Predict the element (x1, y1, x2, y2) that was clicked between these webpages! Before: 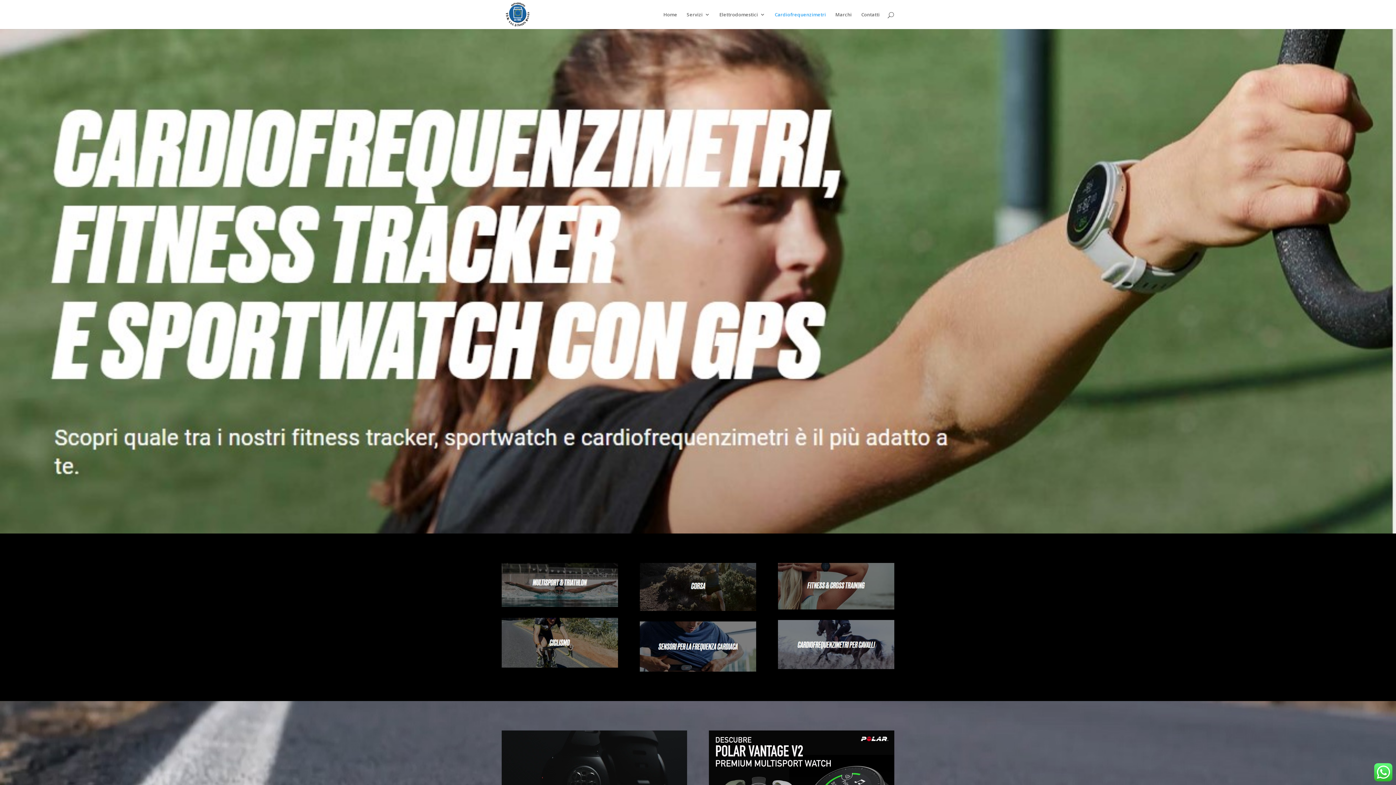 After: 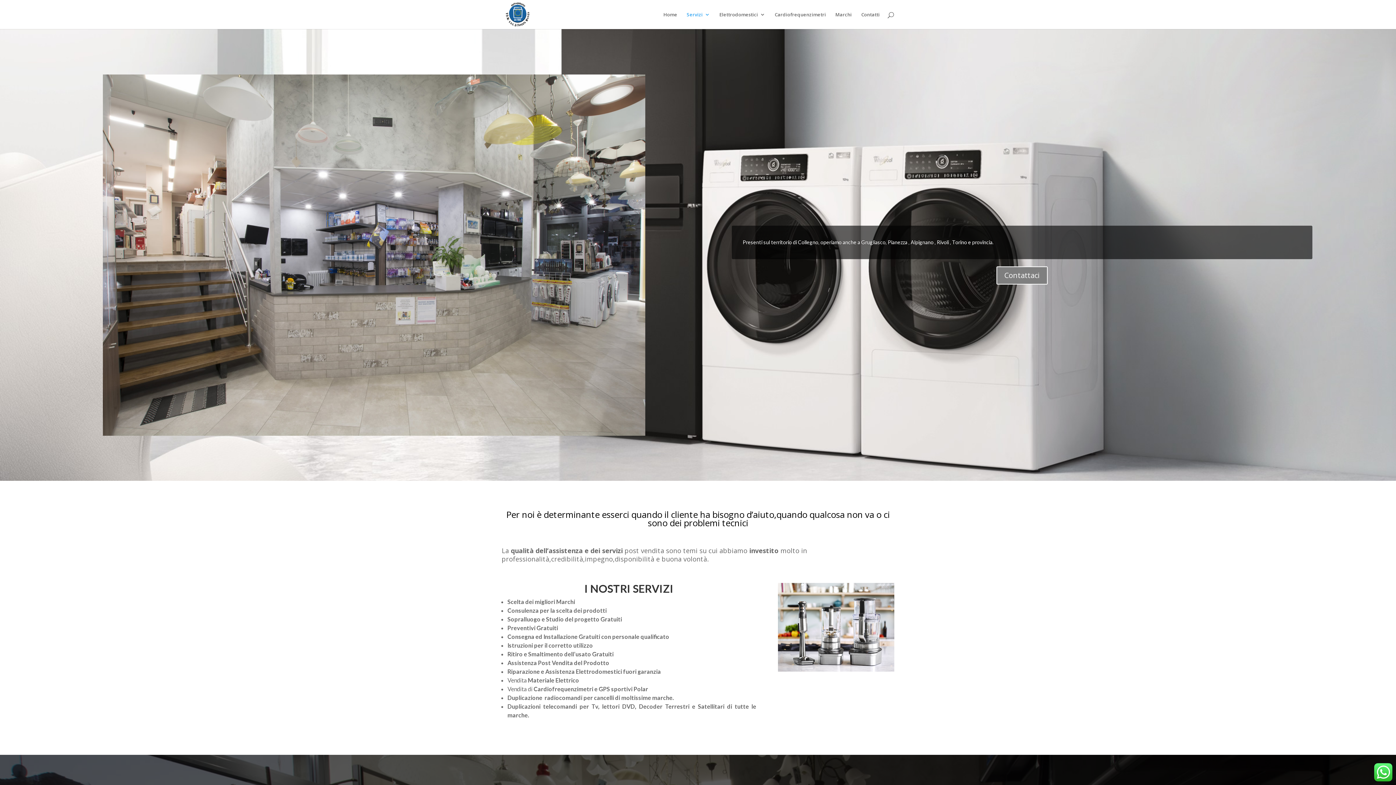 Action: label: Servizi bbox: (686, 12, 710, 29)